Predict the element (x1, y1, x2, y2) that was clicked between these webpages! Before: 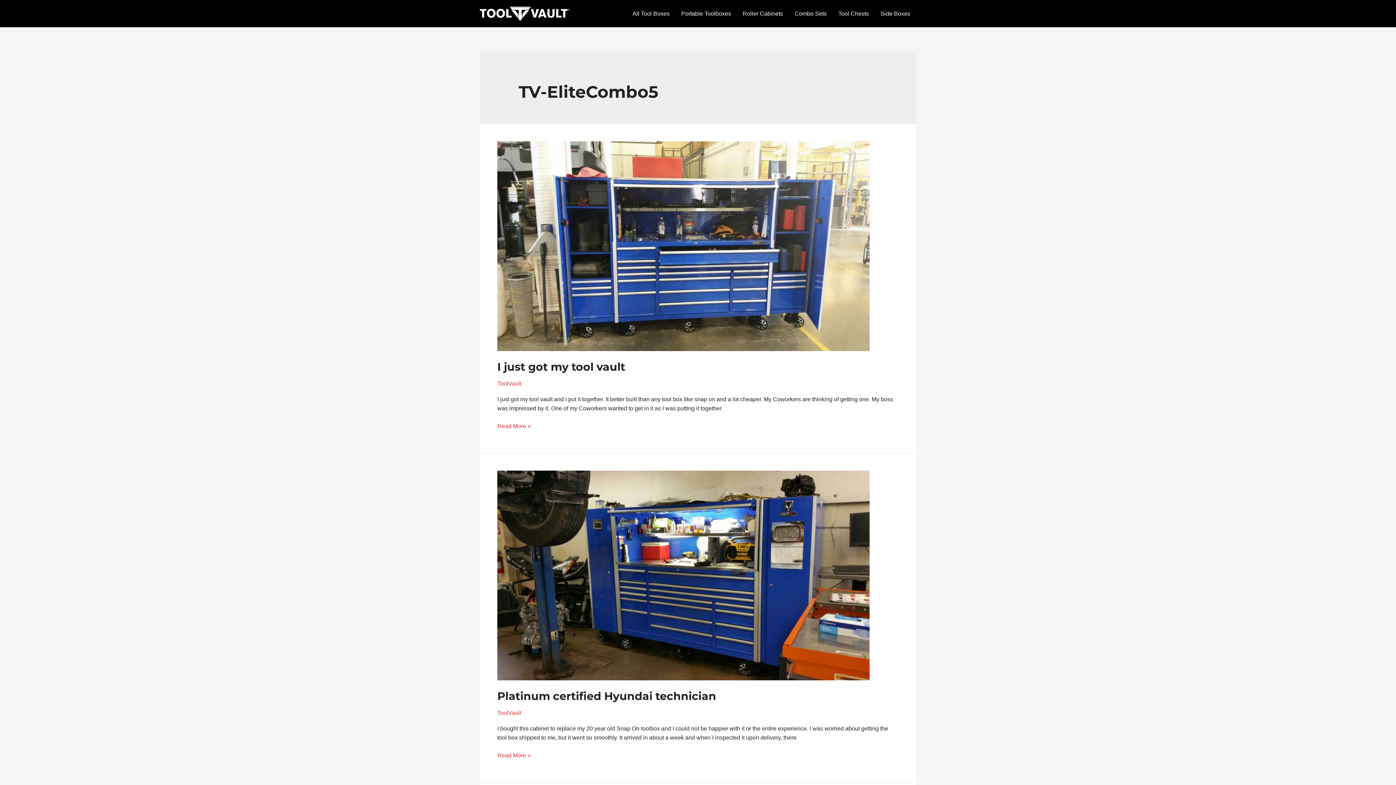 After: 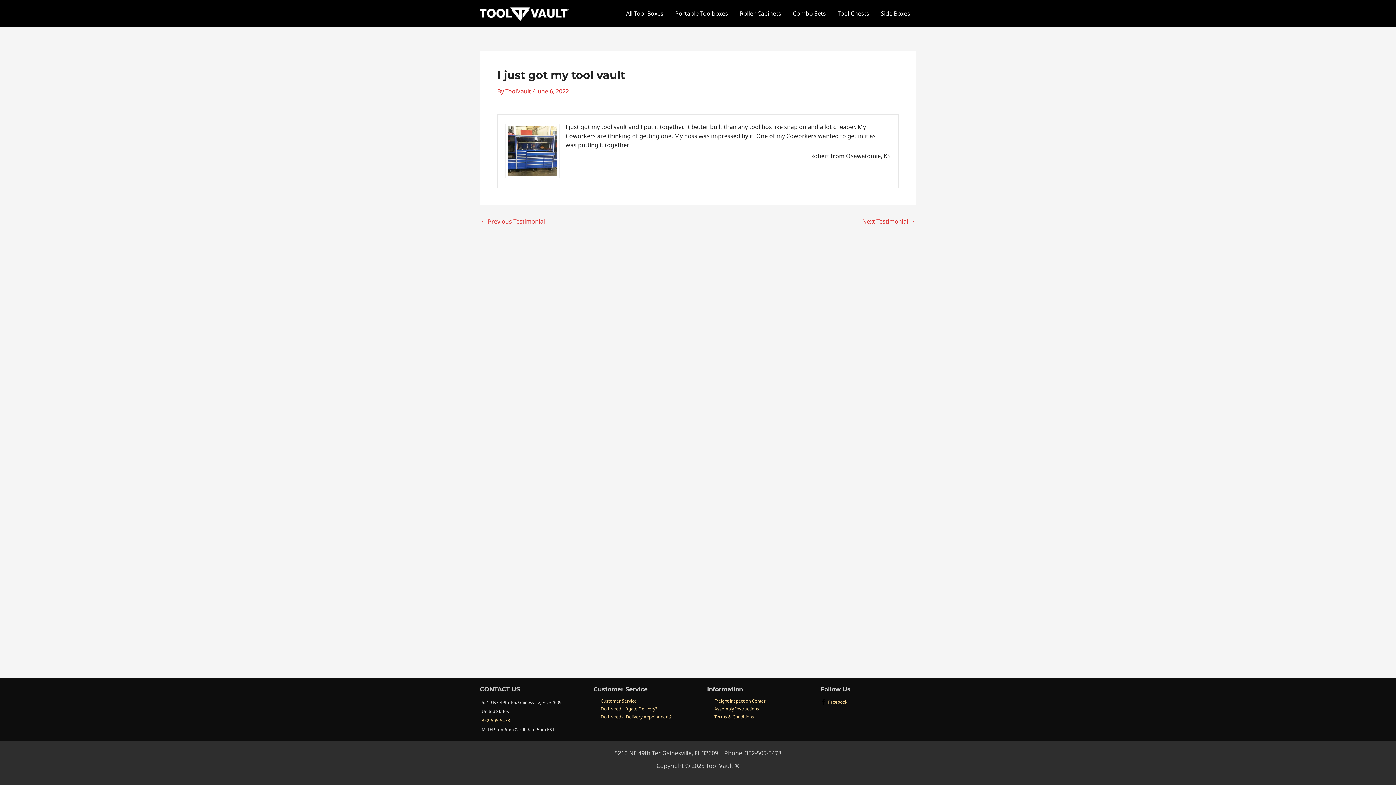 Action: bbox: (497, 242, 869, 249) label: Read: I just got my tool vault